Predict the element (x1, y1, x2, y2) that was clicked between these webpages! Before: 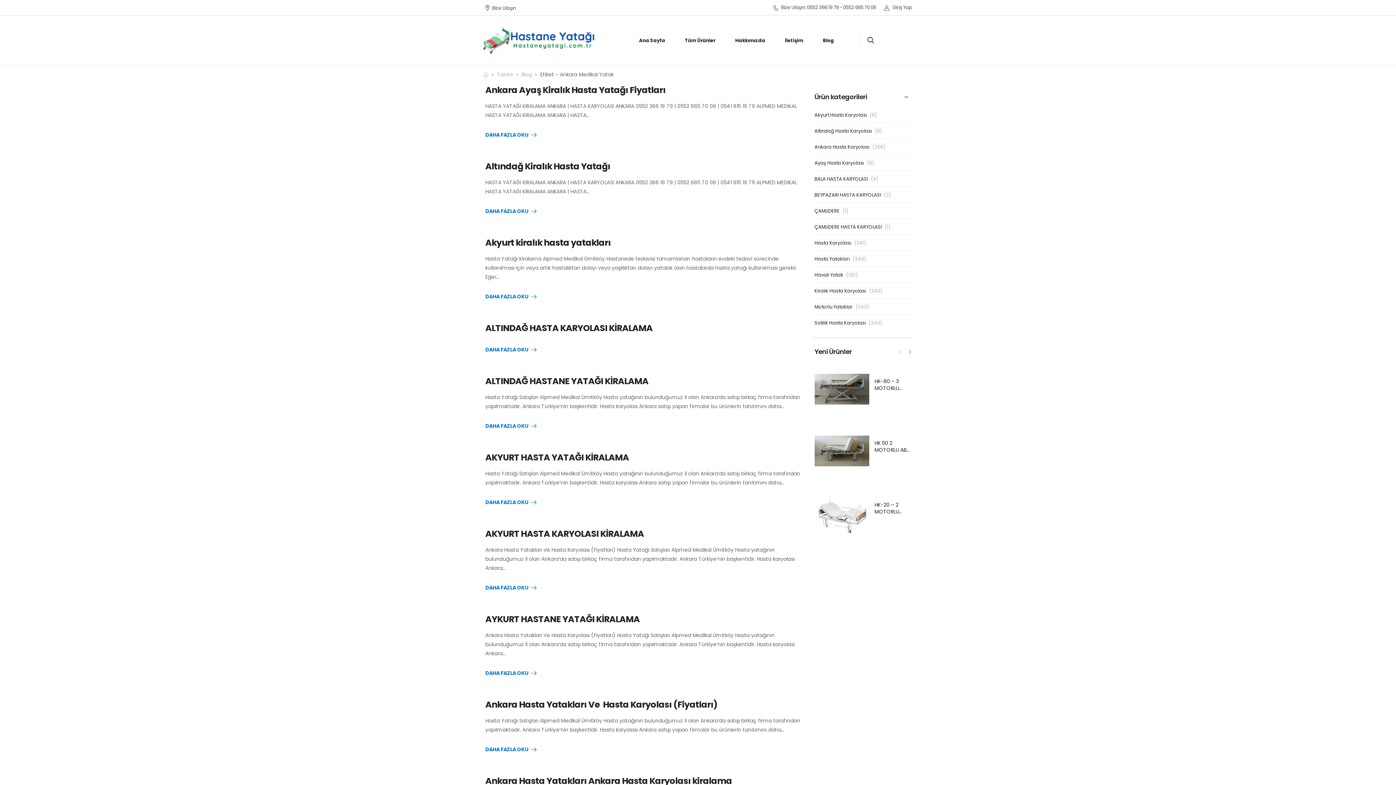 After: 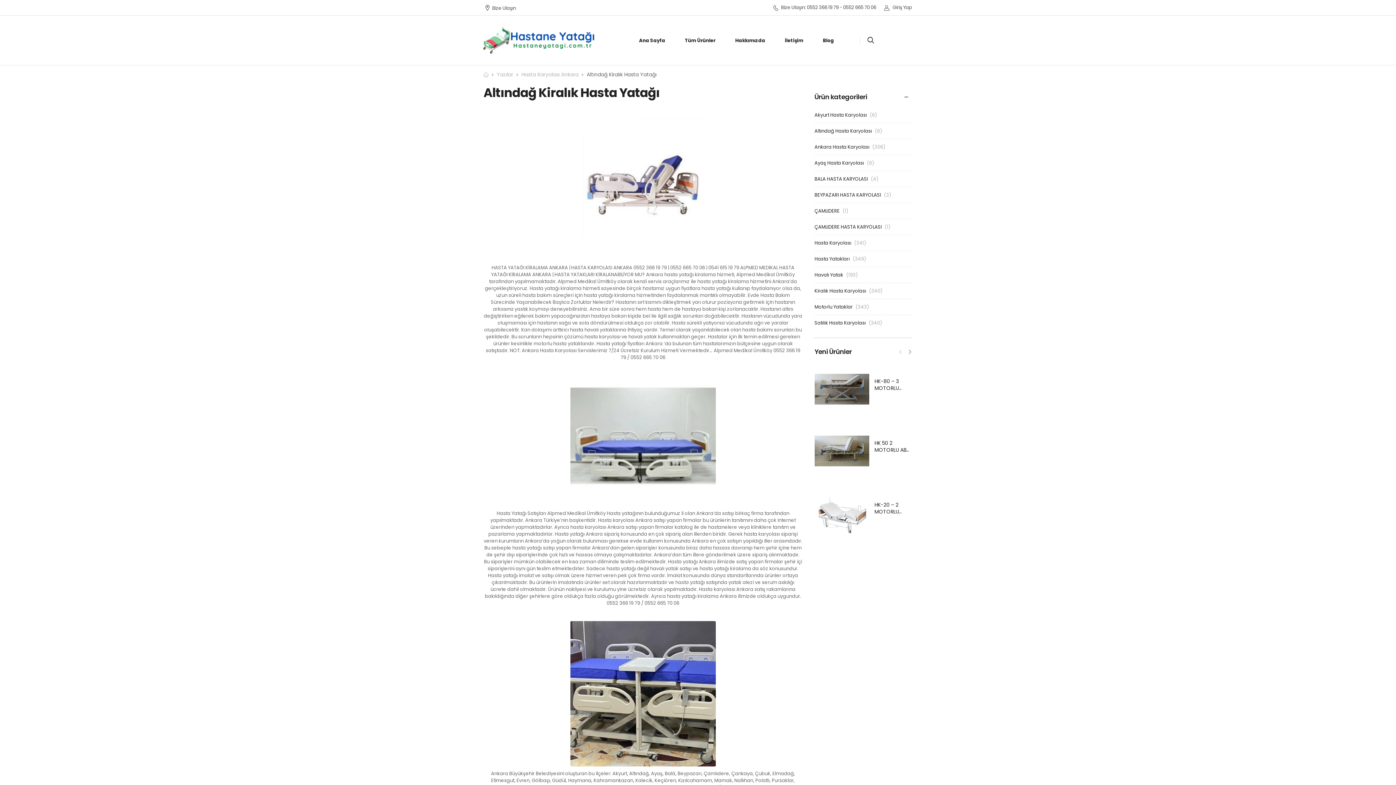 Action: label: DAHA FAZLA OKU bbox: (485, 208, 537, 216)